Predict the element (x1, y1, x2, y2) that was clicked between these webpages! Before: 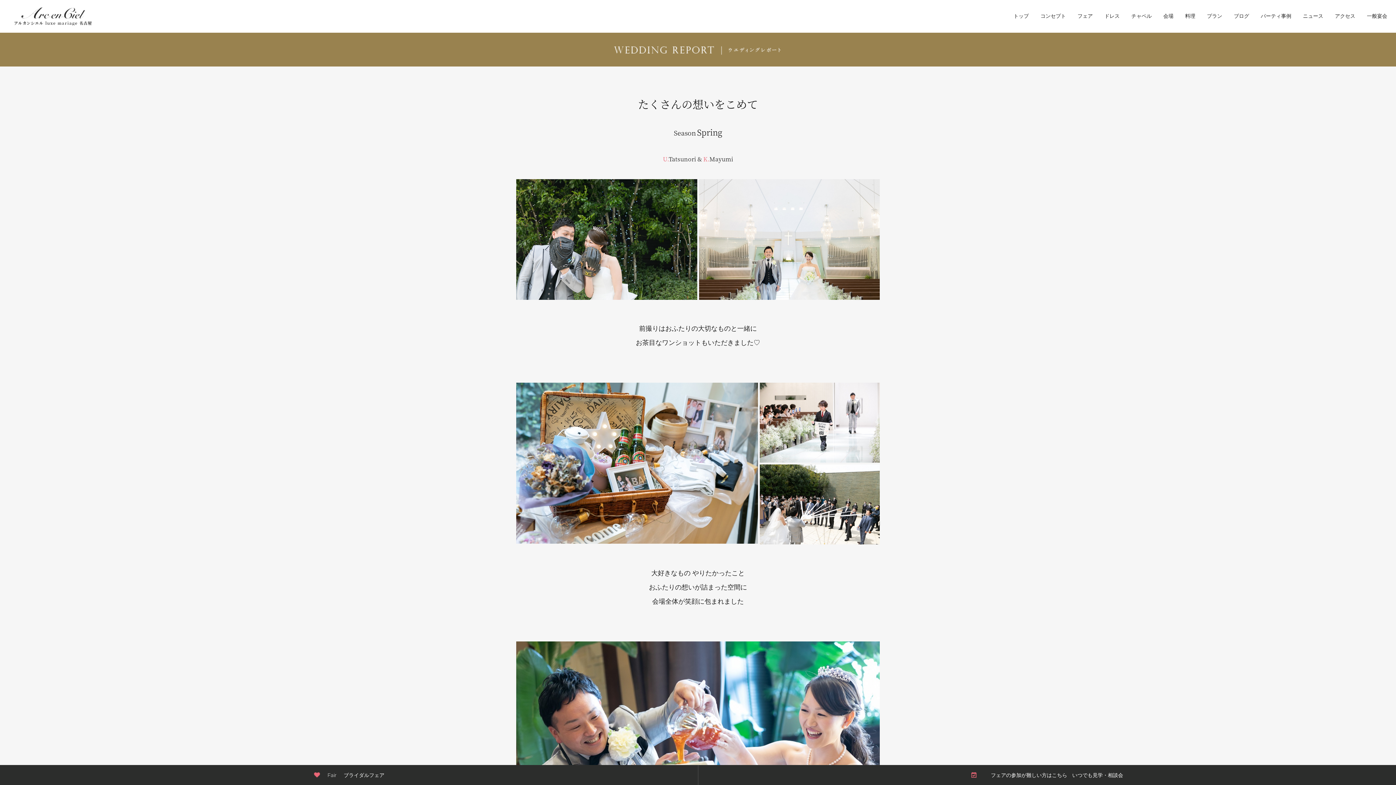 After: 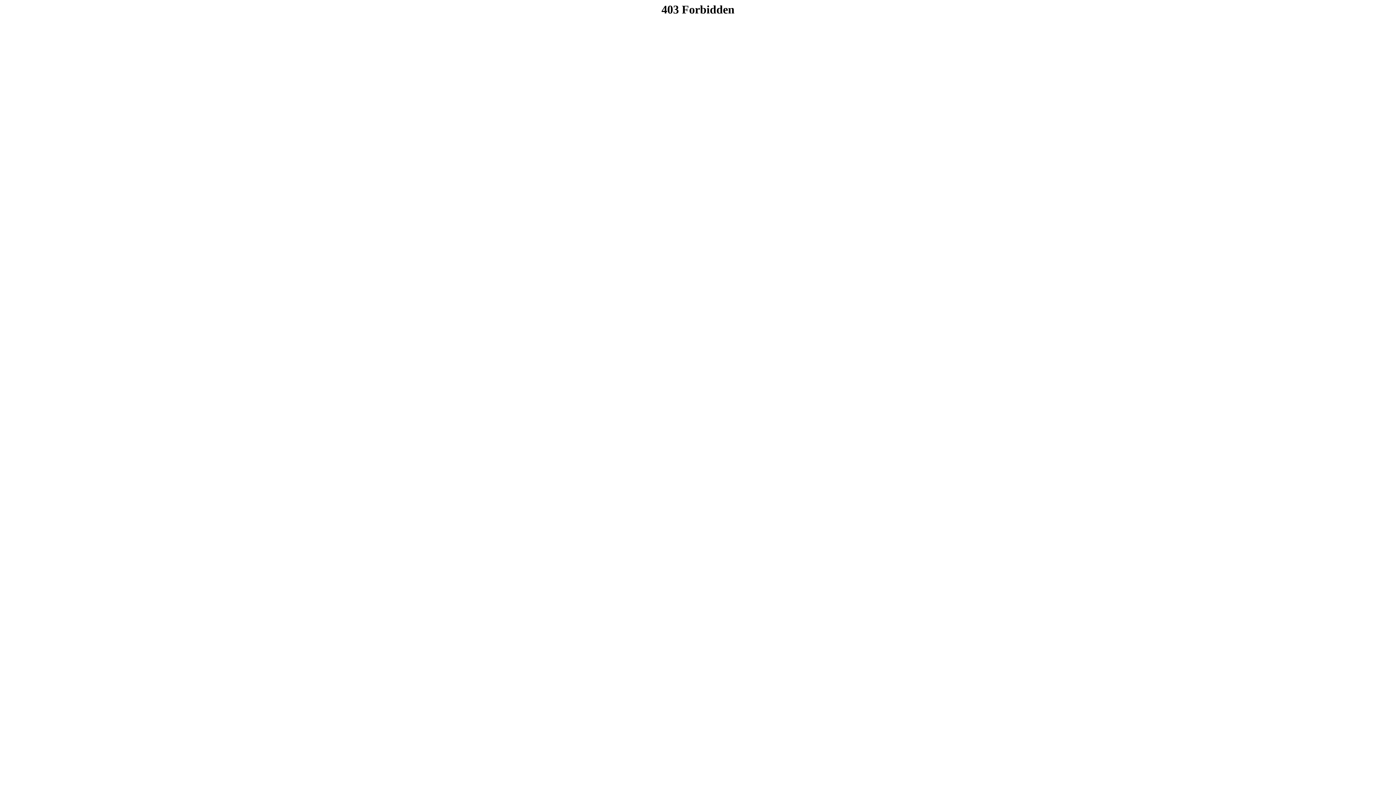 Action: bbox: (0, 765, 698, 785) label: Fairブライダルフェア